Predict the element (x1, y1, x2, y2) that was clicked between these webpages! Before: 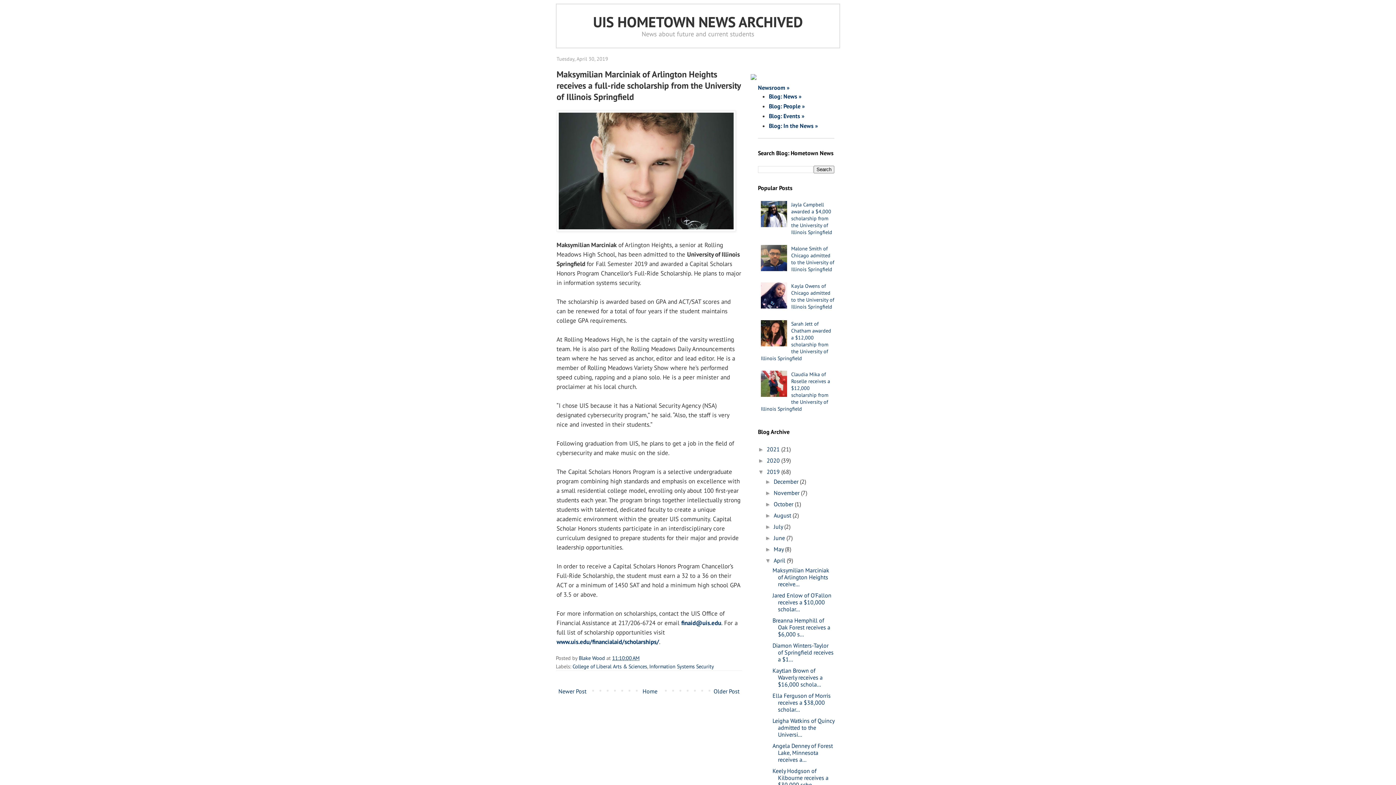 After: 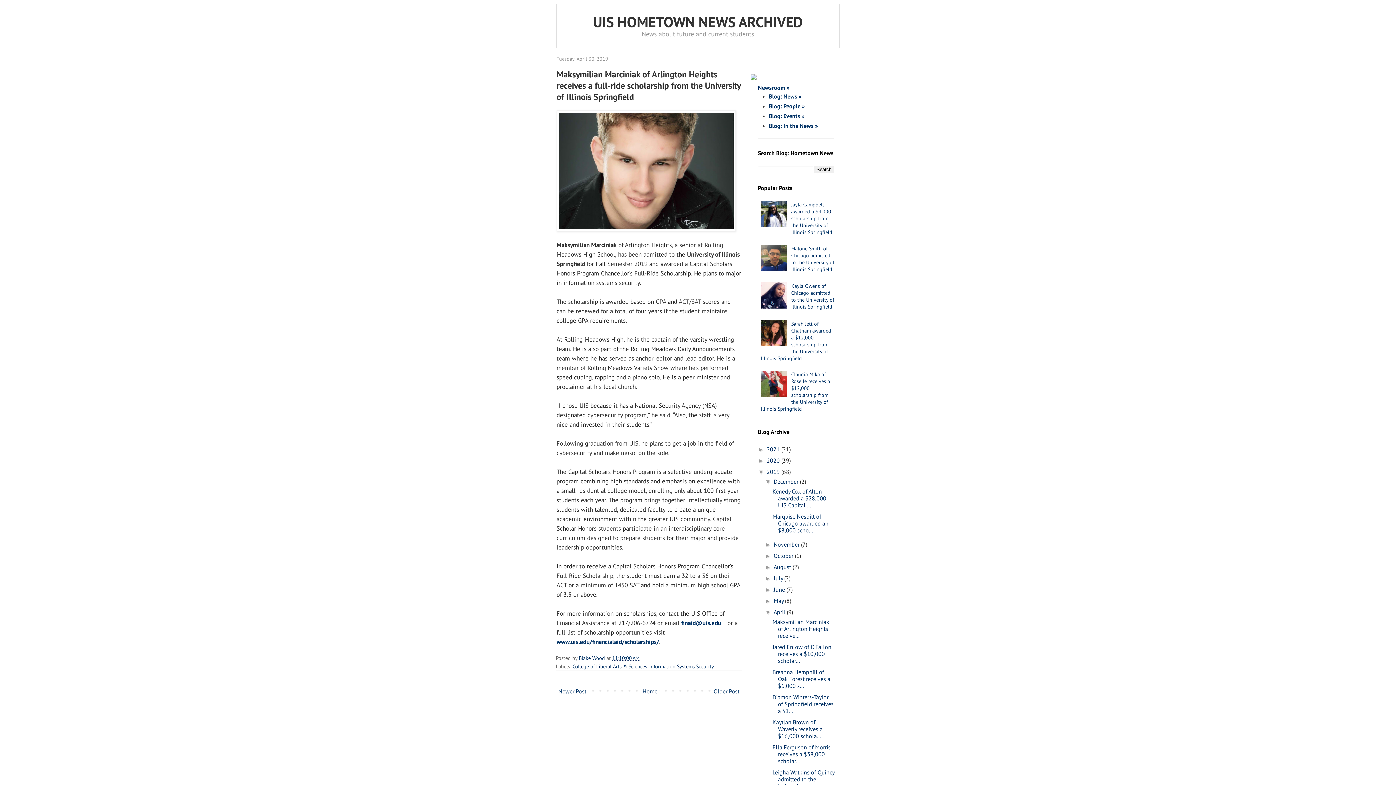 Action: bbox: (765, 479, 773, 485) label: ►  